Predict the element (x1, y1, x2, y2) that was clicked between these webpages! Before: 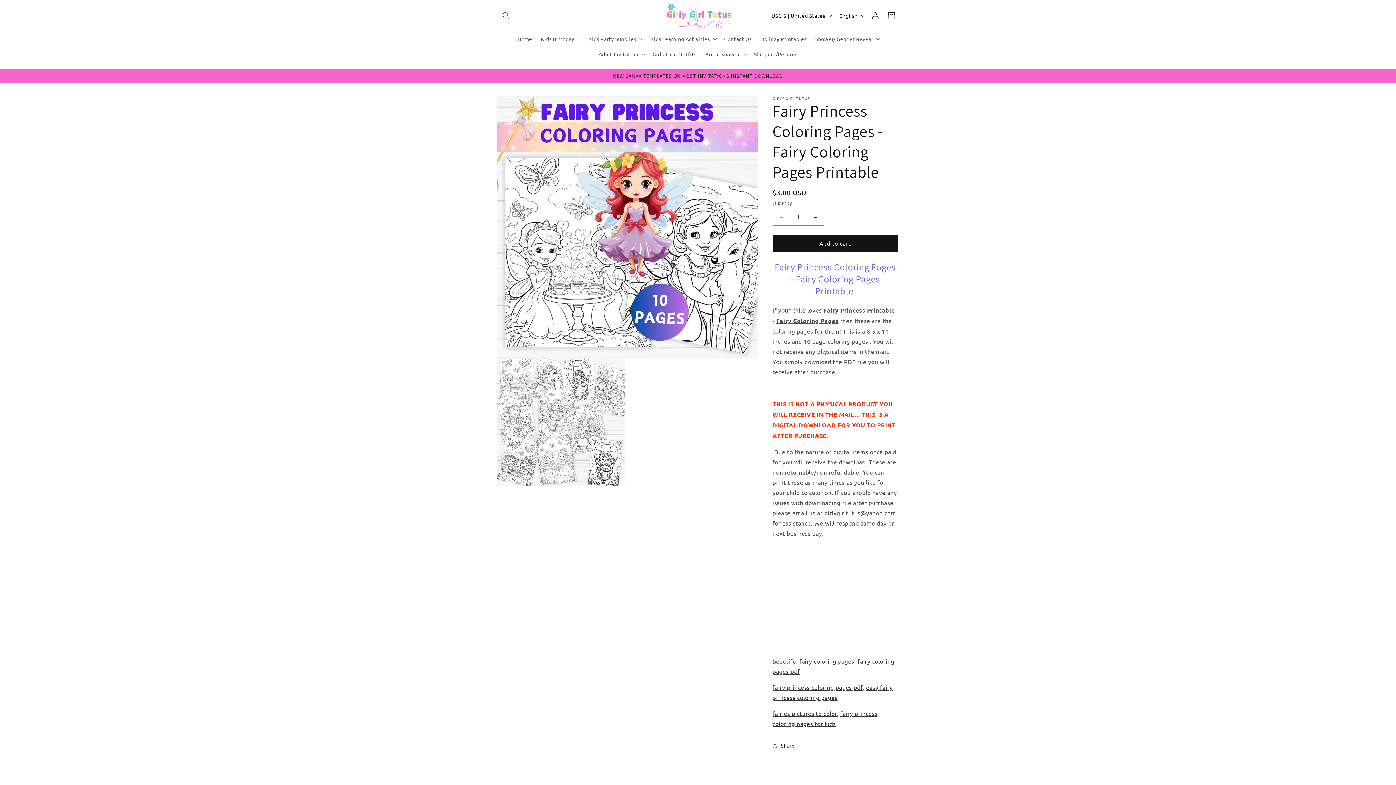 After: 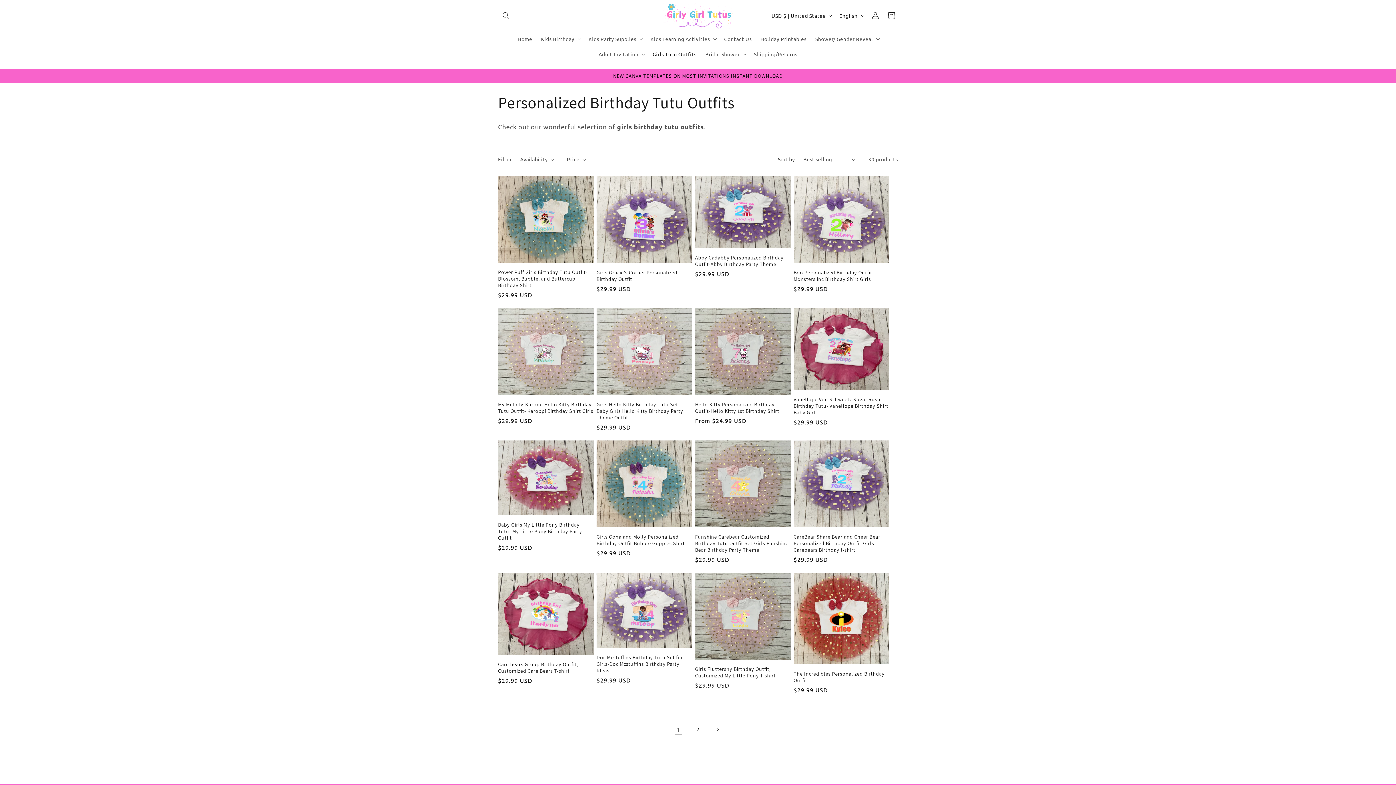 Action: label: Girls Tutu Outfits bbox: (648, 46, 701, 61)